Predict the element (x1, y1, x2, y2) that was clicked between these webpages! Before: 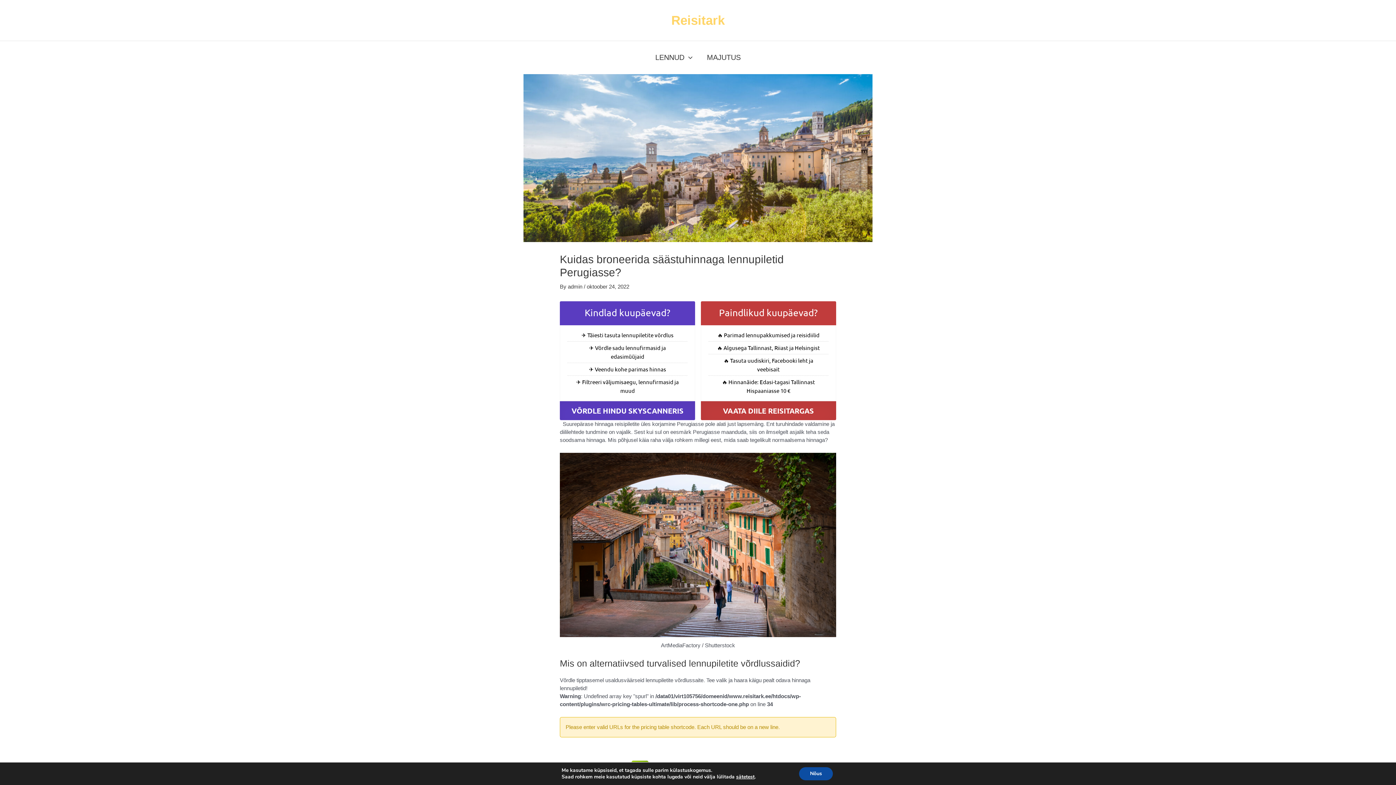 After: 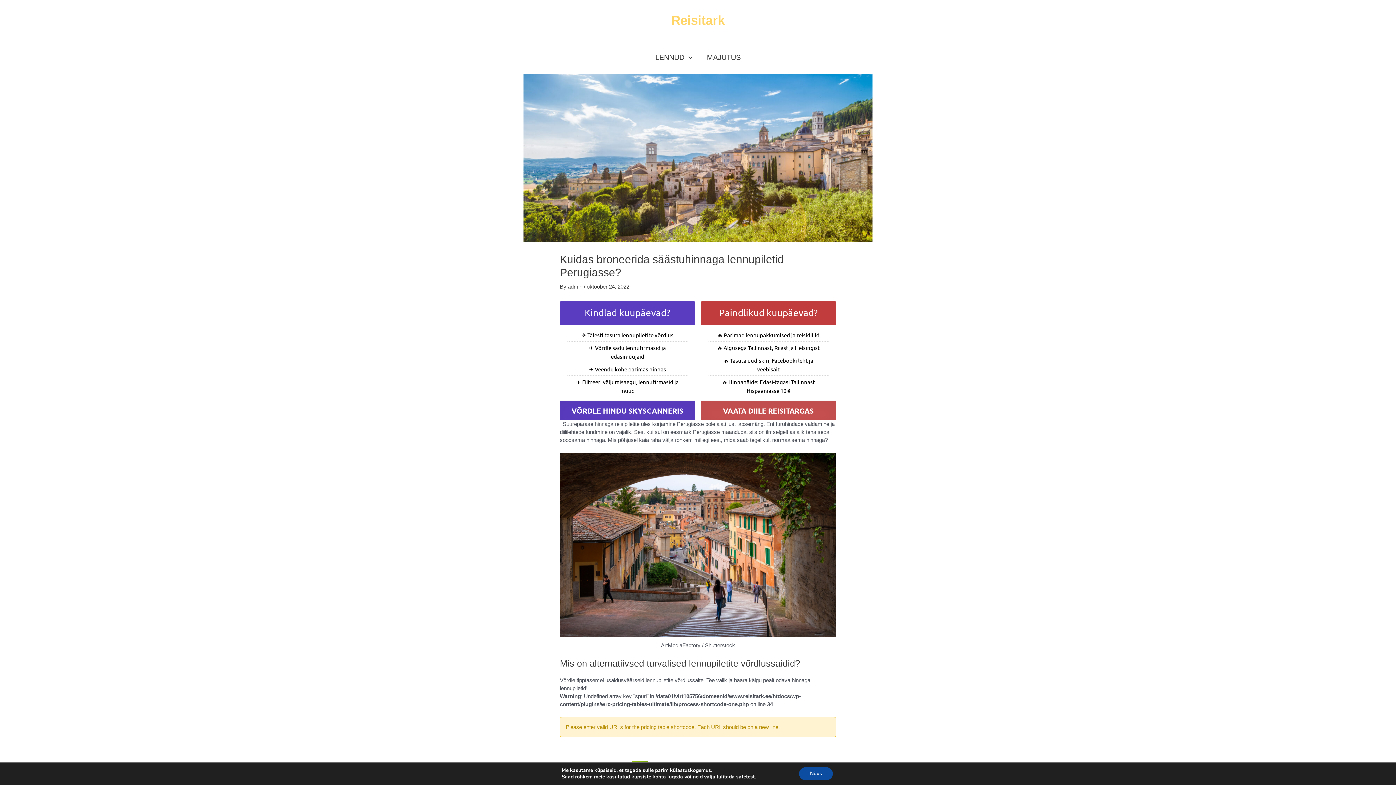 Action: bbox: (700, 400, 836, 420) label: VAATA DIILE REISITARGAS